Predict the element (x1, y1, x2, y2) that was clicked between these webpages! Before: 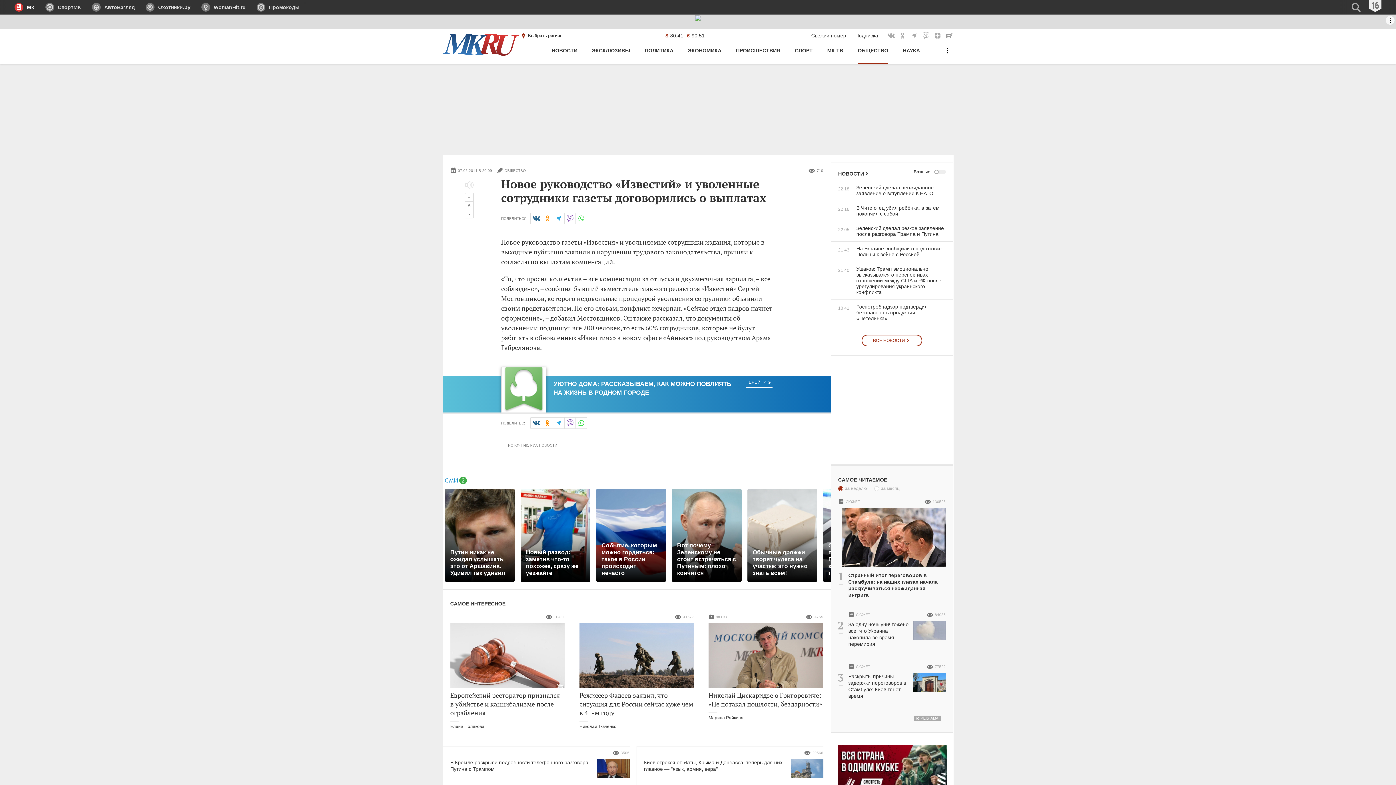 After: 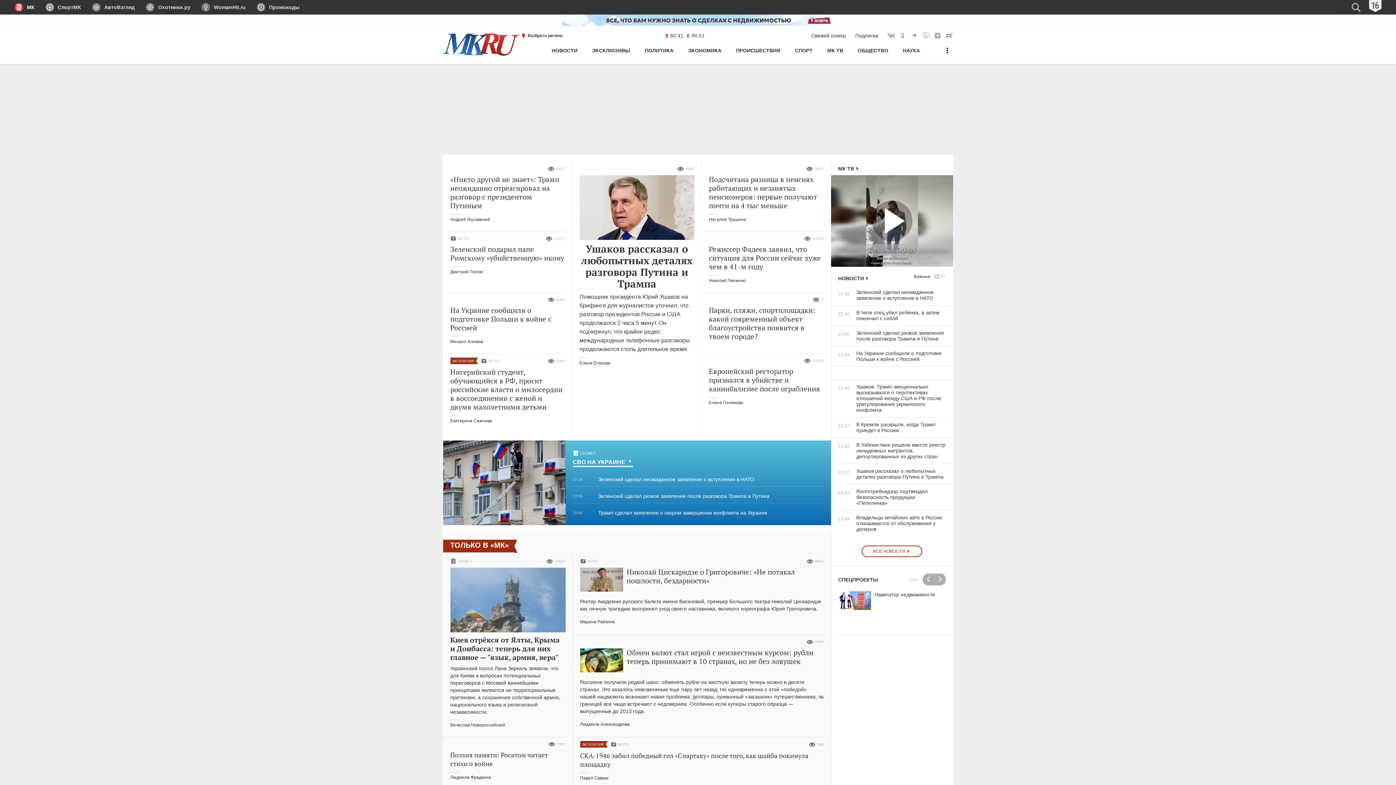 Action: bbox: (442, 31, 518, 57)